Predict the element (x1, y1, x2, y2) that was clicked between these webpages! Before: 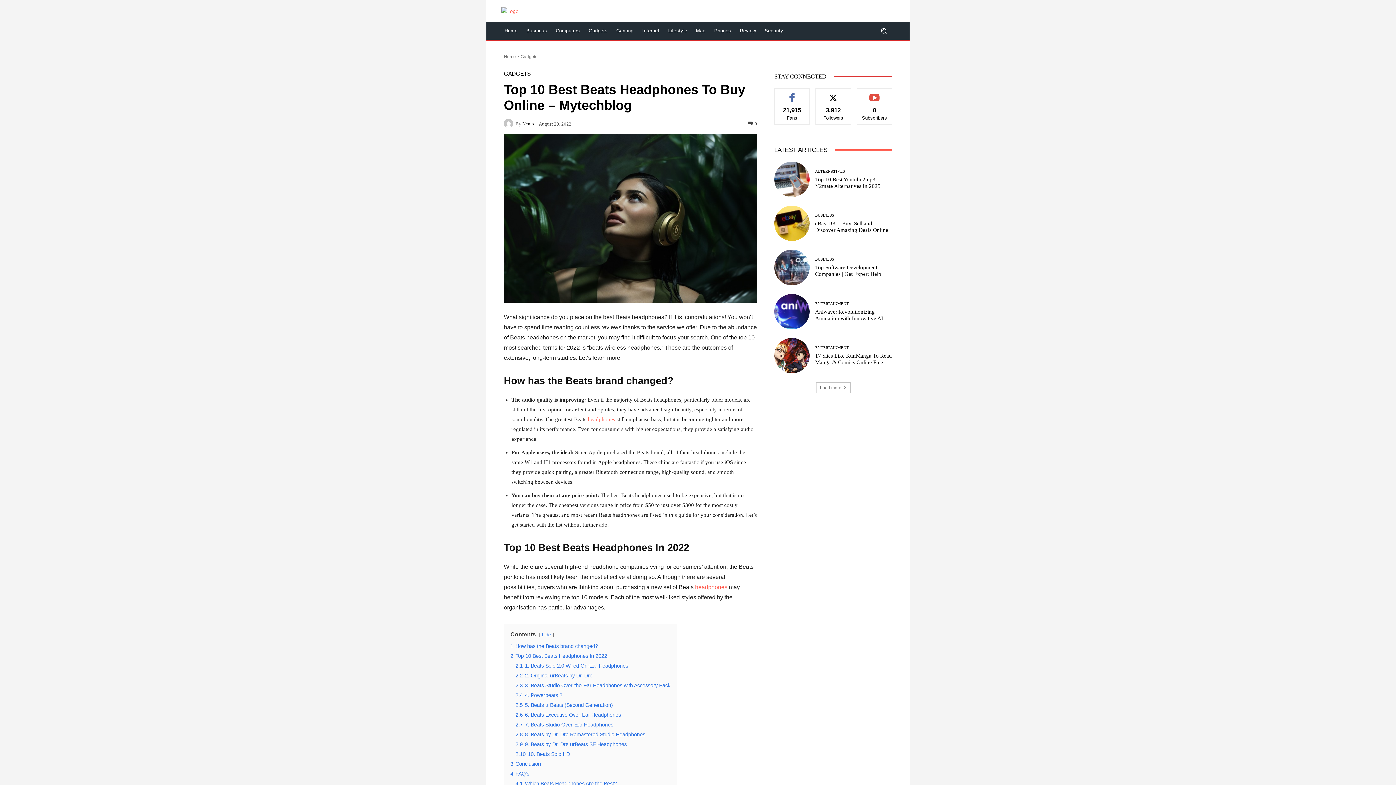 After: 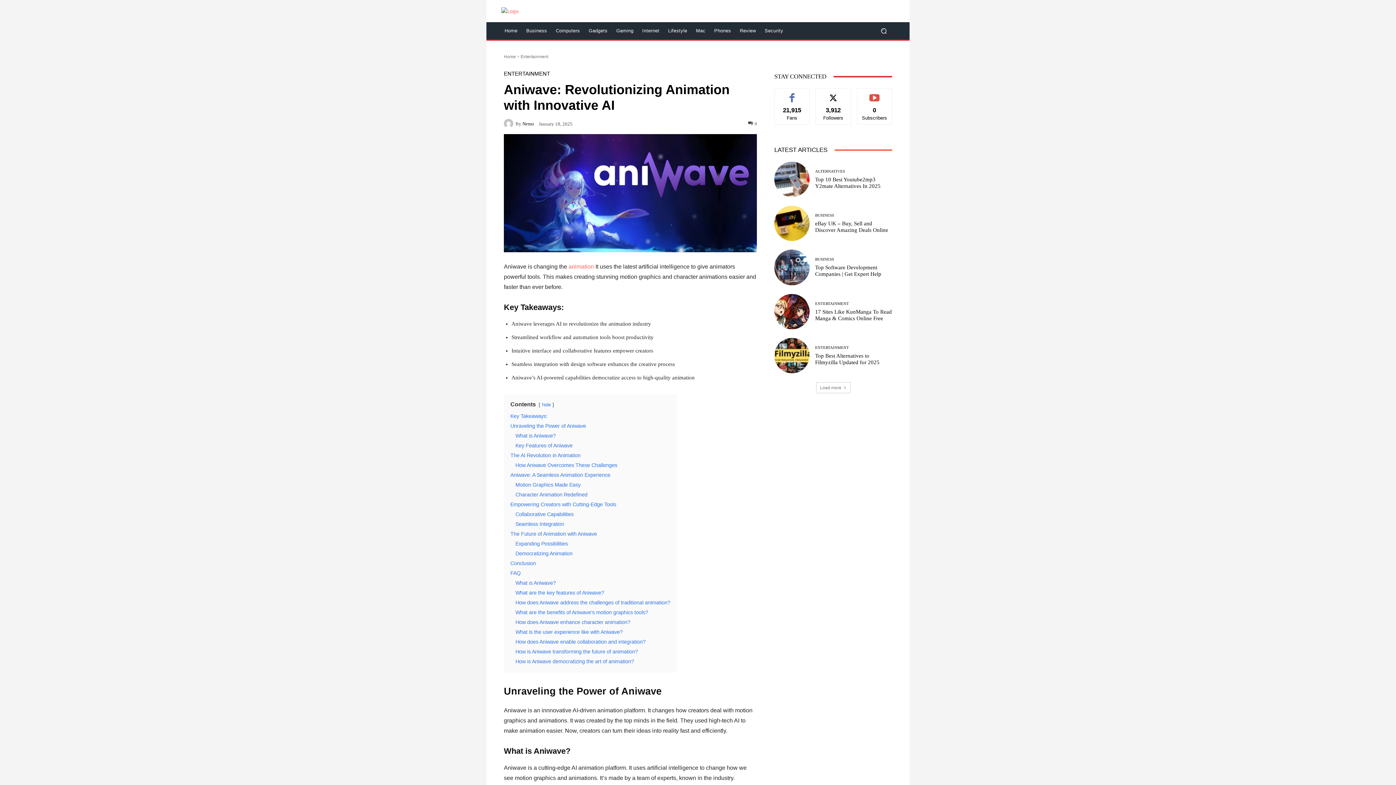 Action: bbox: (774, 294, 809, 329)